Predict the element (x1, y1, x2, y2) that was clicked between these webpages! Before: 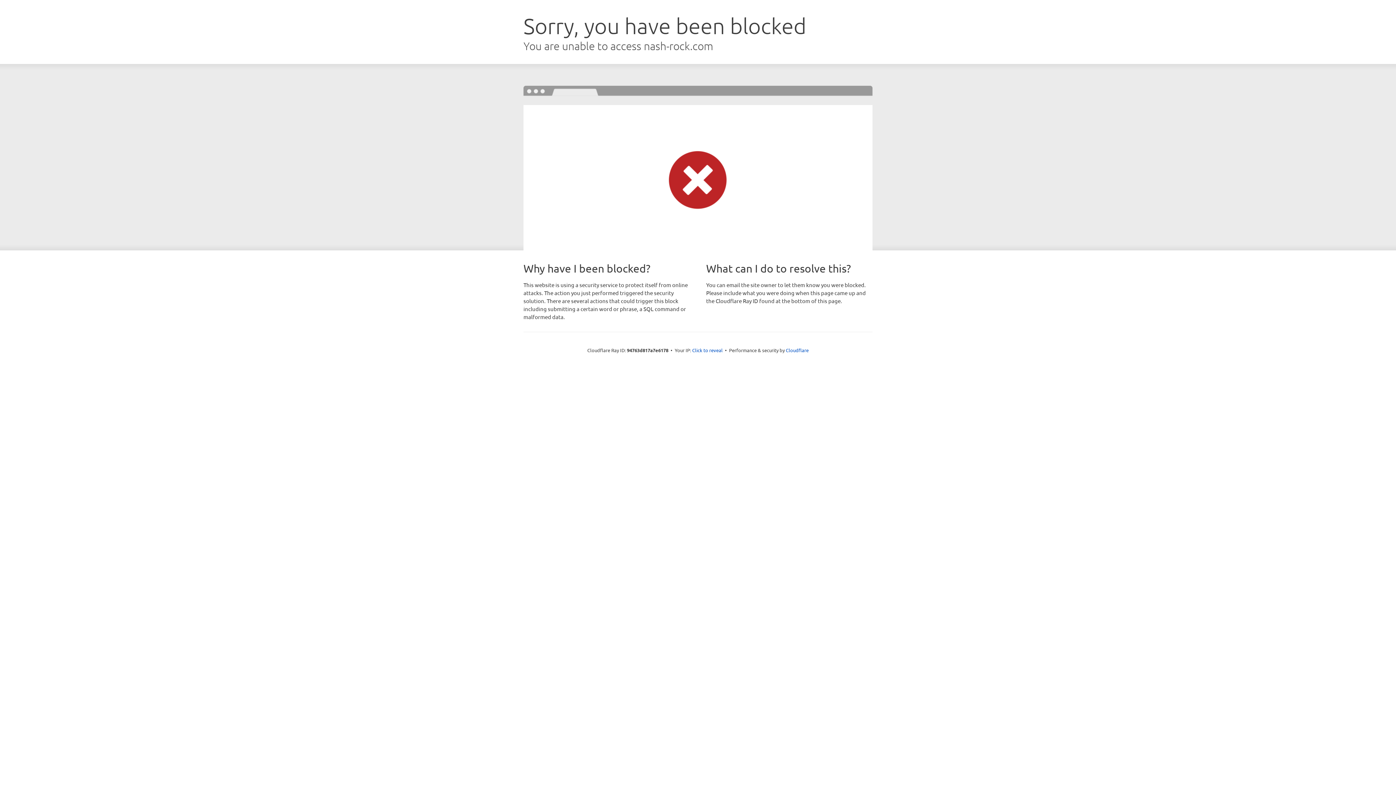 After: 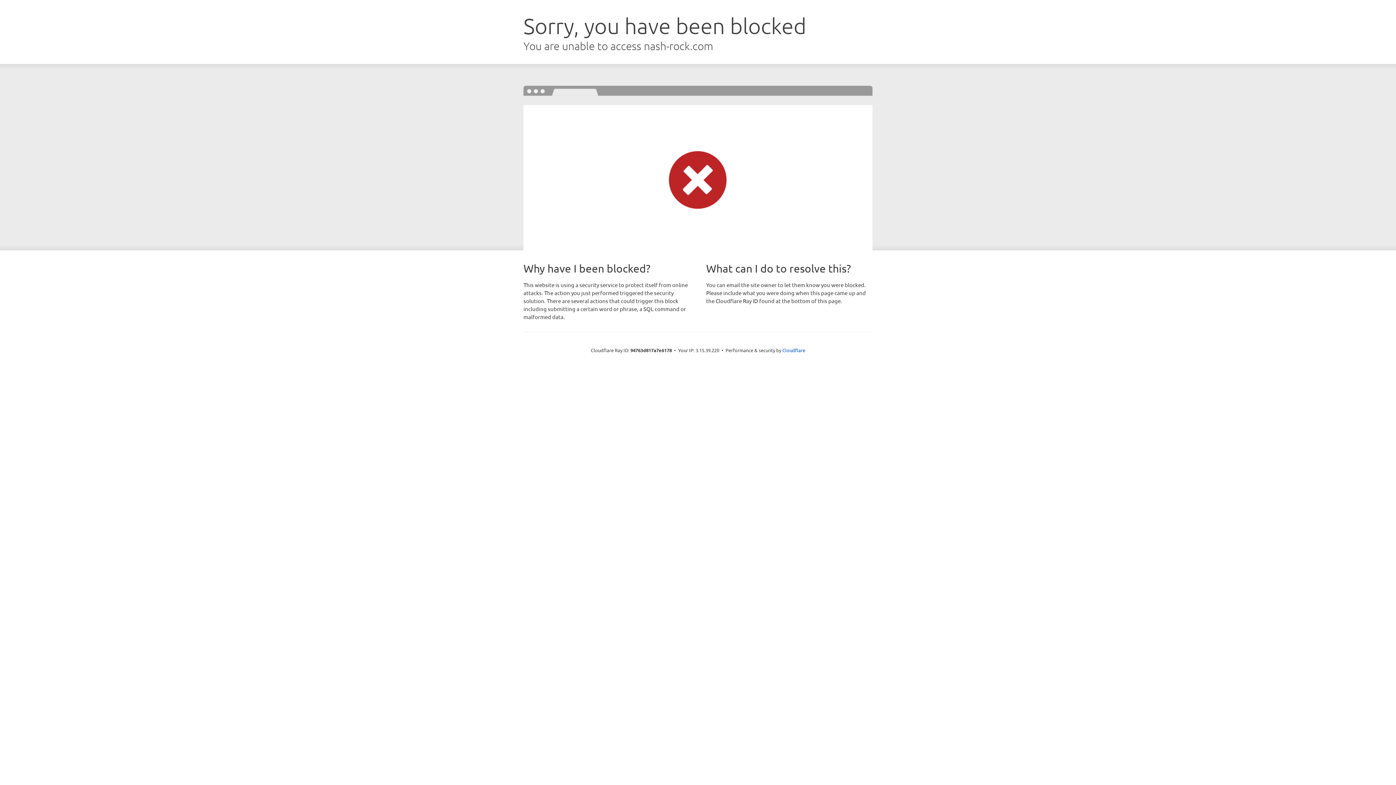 Action: bbox: (692, 346, 722, 353) label: Click to reveal